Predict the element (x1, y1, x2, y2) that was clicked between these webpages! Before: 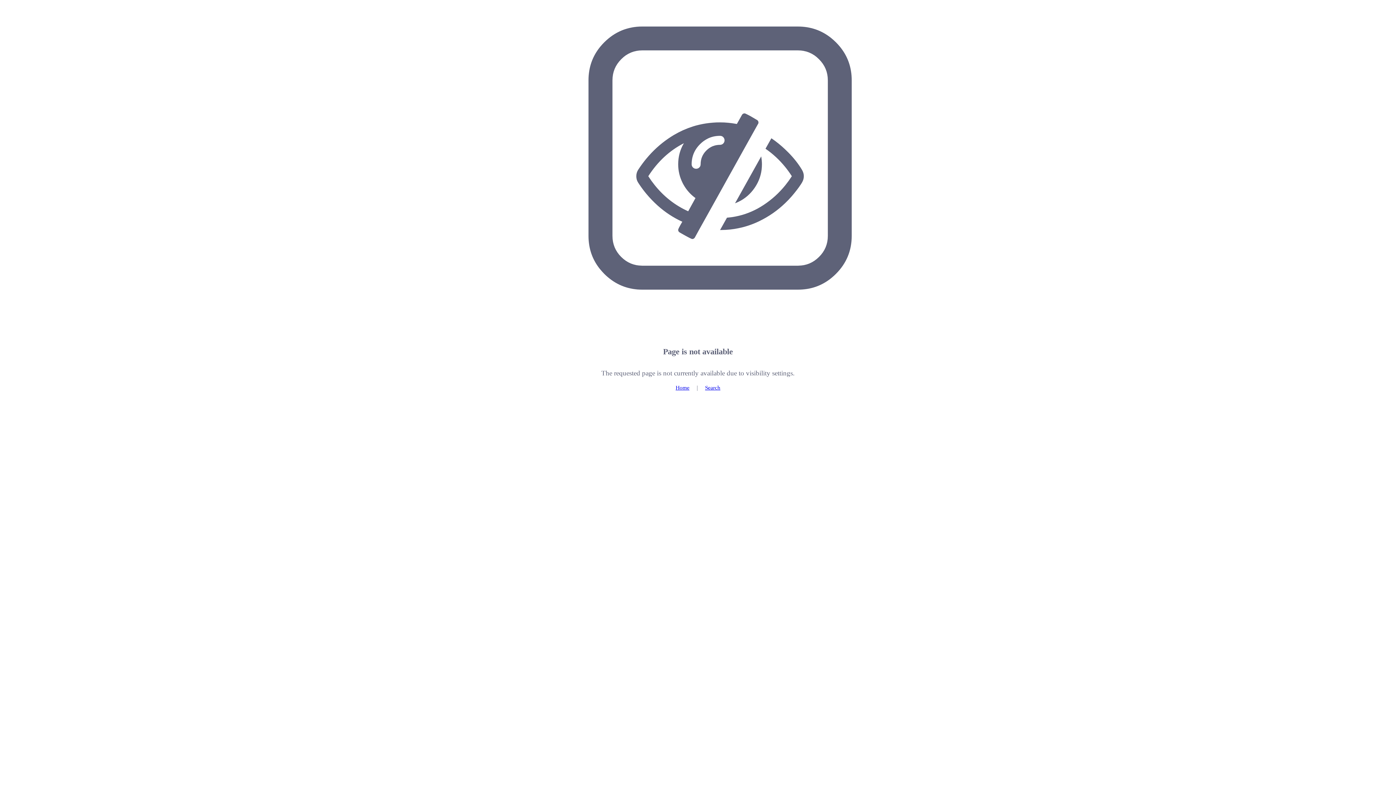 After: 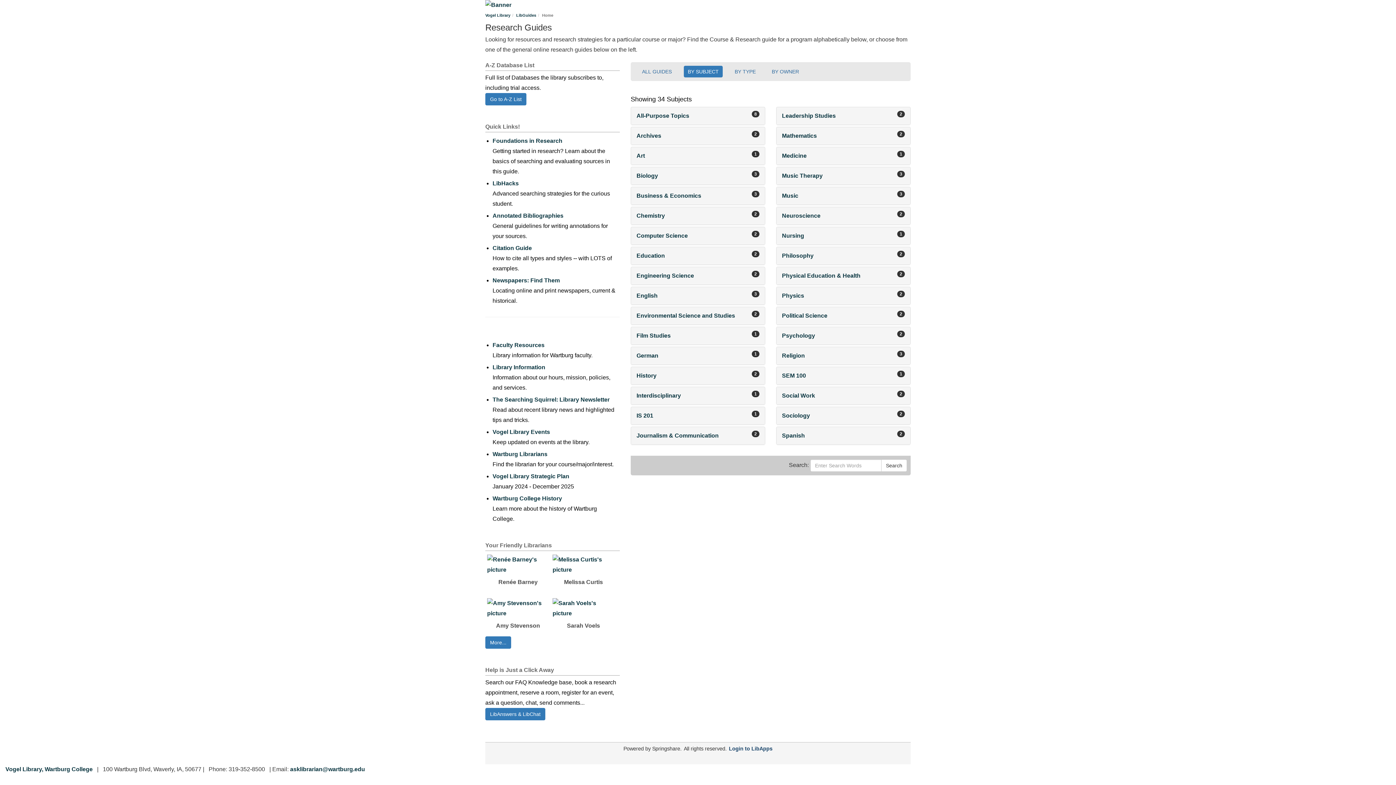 Action: label: Home bbox: (675, 384, 689, 390)